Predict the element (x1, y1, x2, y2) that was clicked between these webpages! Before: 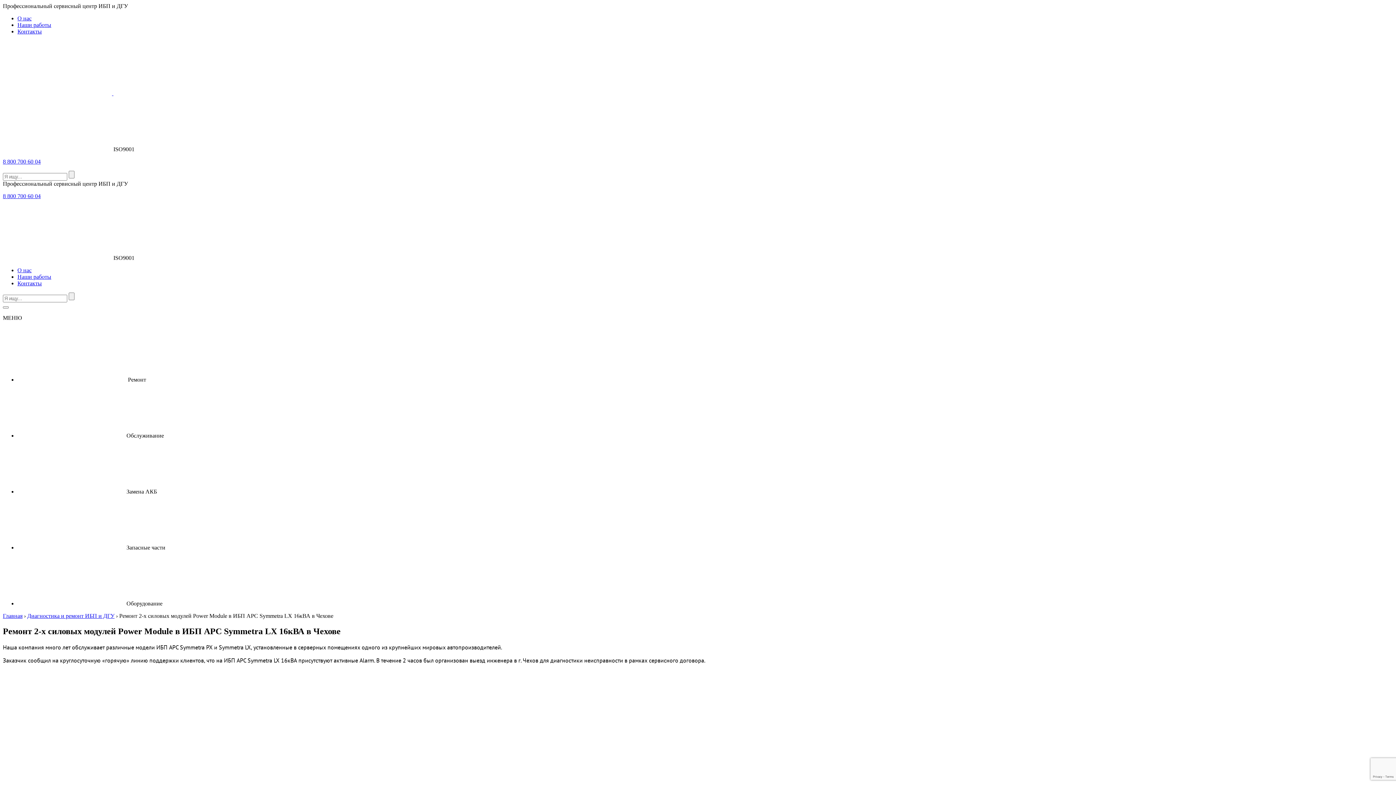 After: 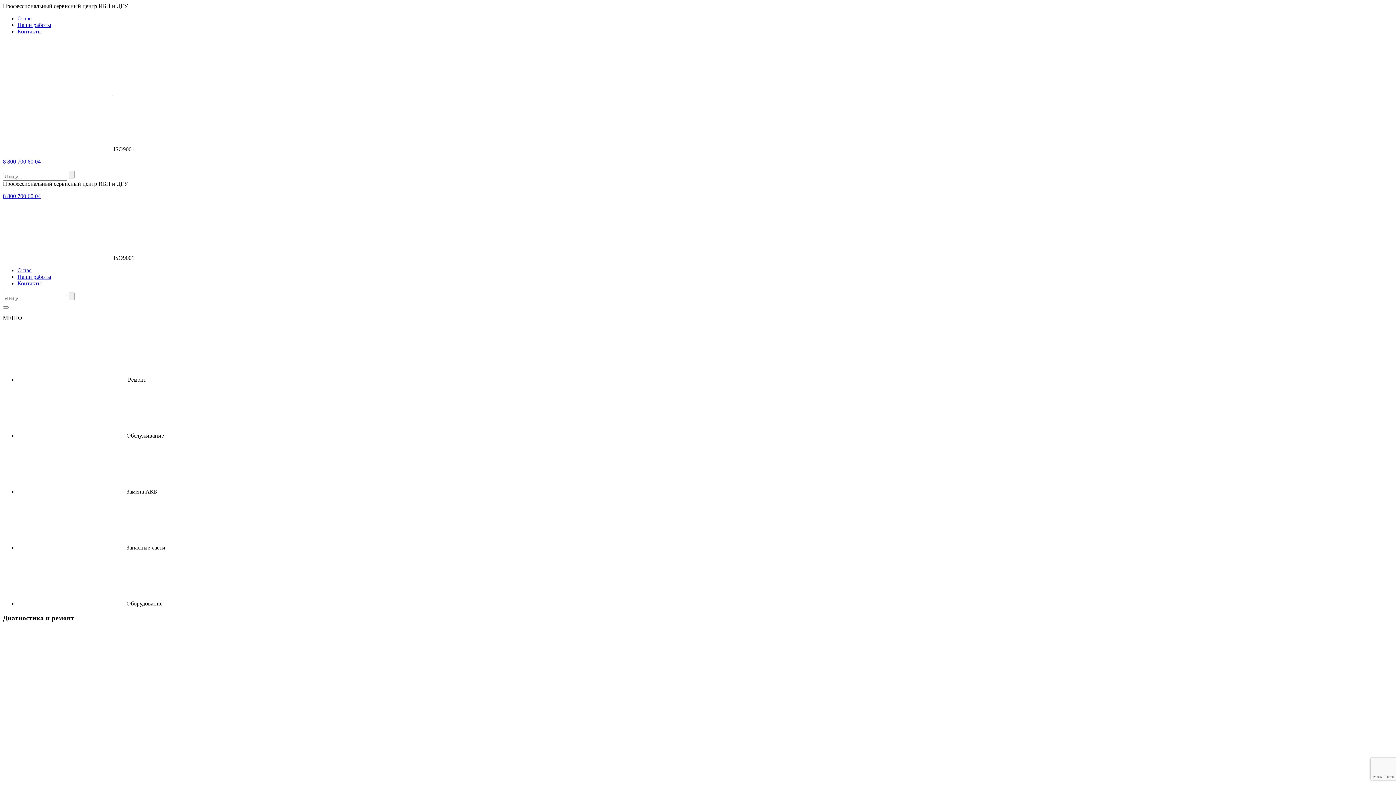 Action: label: Наши работы bbox: (17, 21, 51, 28)